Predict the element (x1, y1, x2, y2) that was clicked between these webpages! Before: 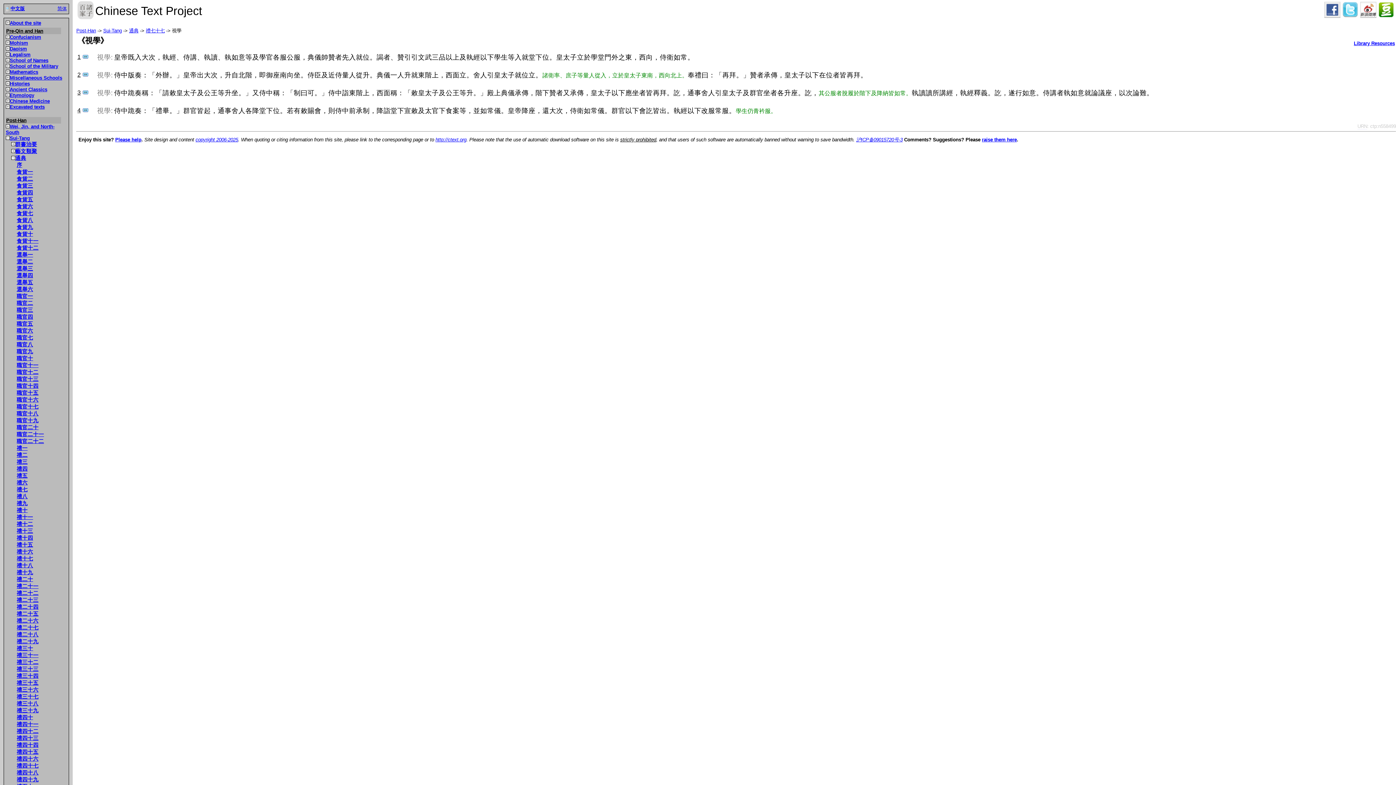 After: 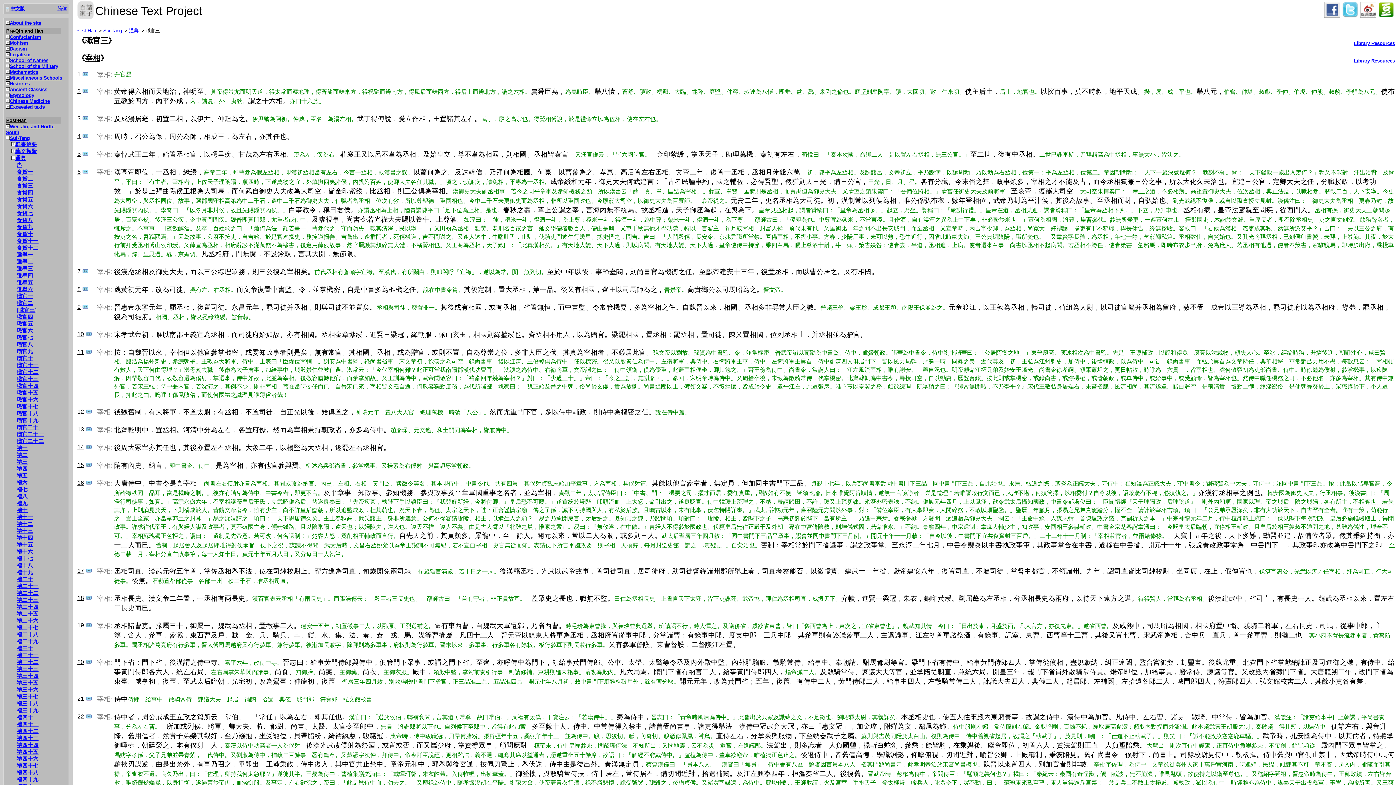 Action: bbox: (16, 307, 33, 313) label: 職官三